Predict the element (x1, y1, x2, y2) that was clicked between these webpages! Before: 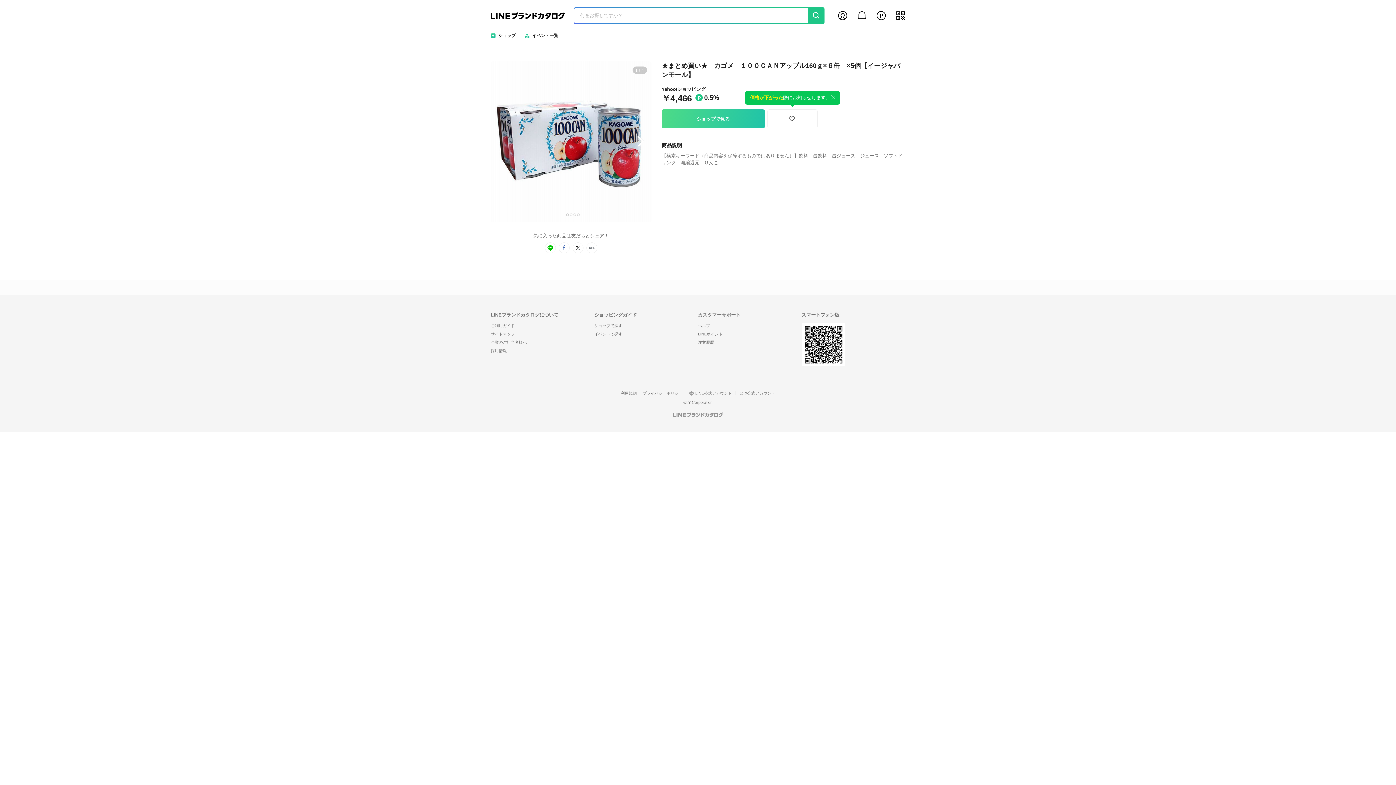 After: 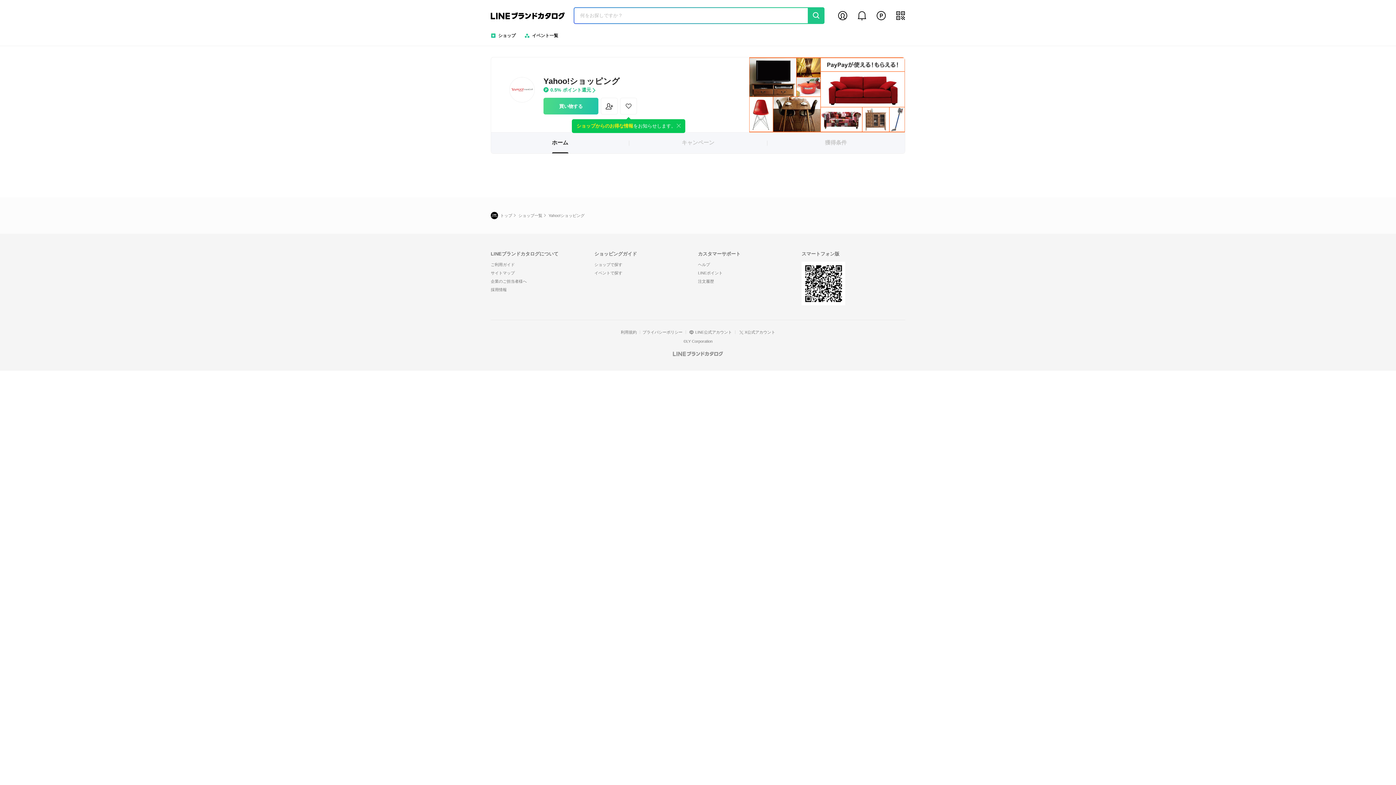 Action: bbox: (661, 86, 705, 92) label: Yahoo!ショッピング